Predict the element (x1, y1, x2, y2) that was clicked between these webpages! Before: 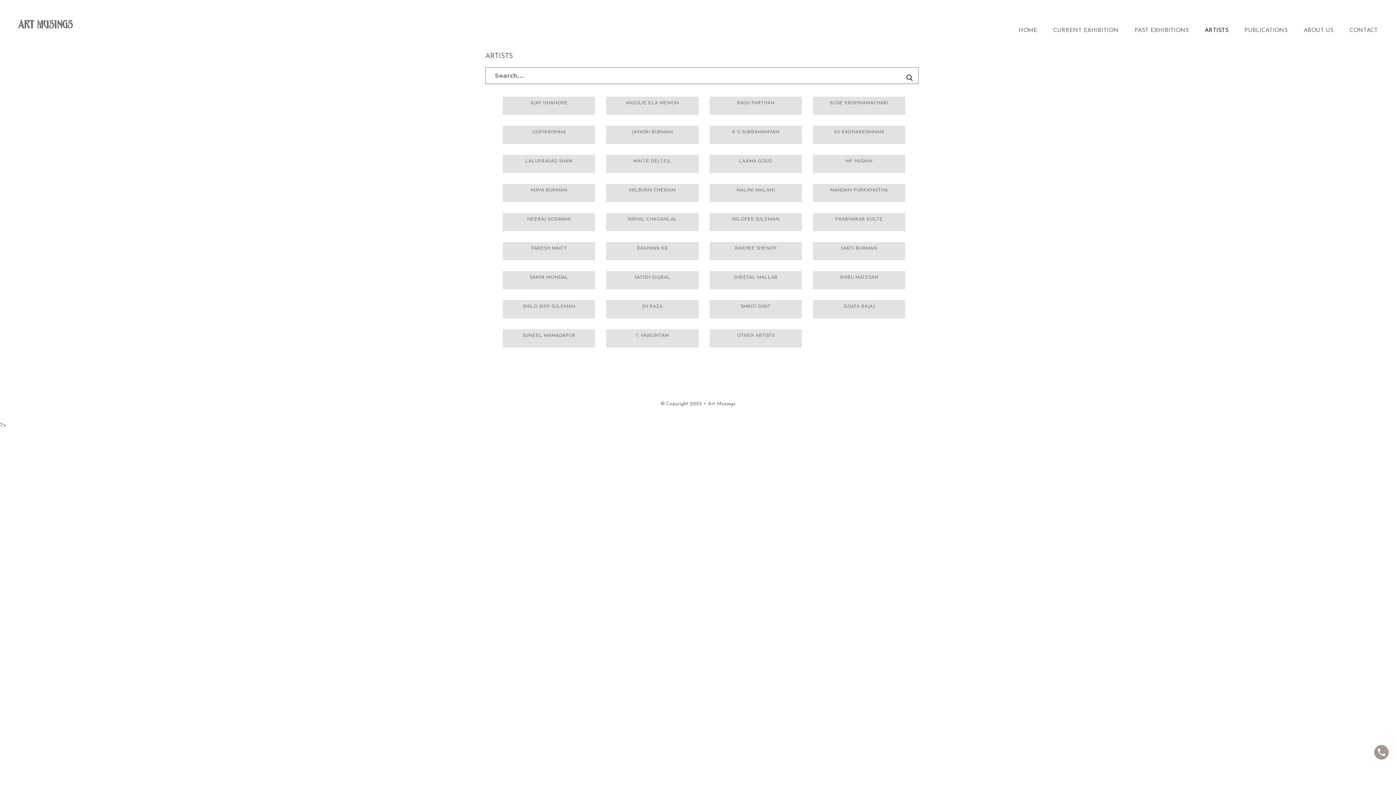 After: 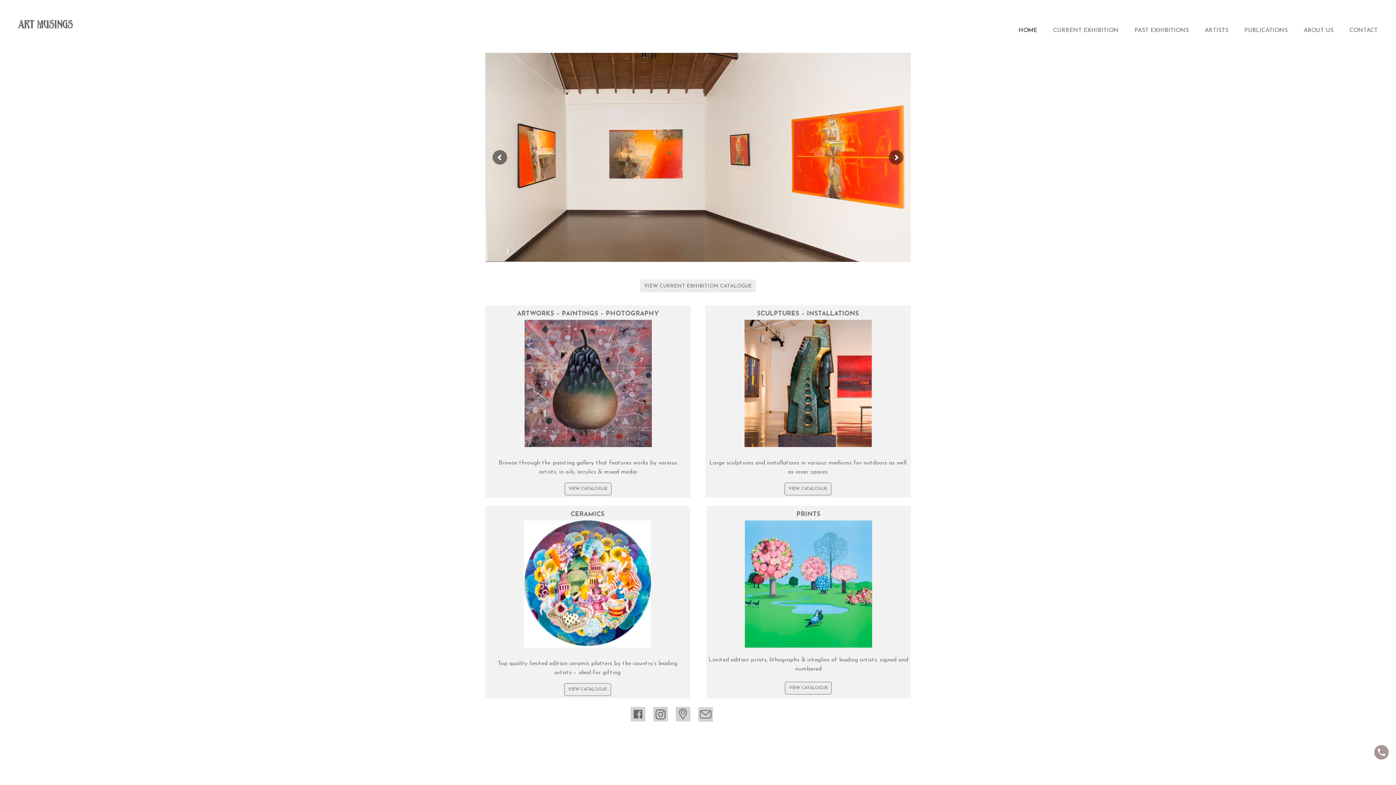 Action: bbox: (18, 21, 72, 26)